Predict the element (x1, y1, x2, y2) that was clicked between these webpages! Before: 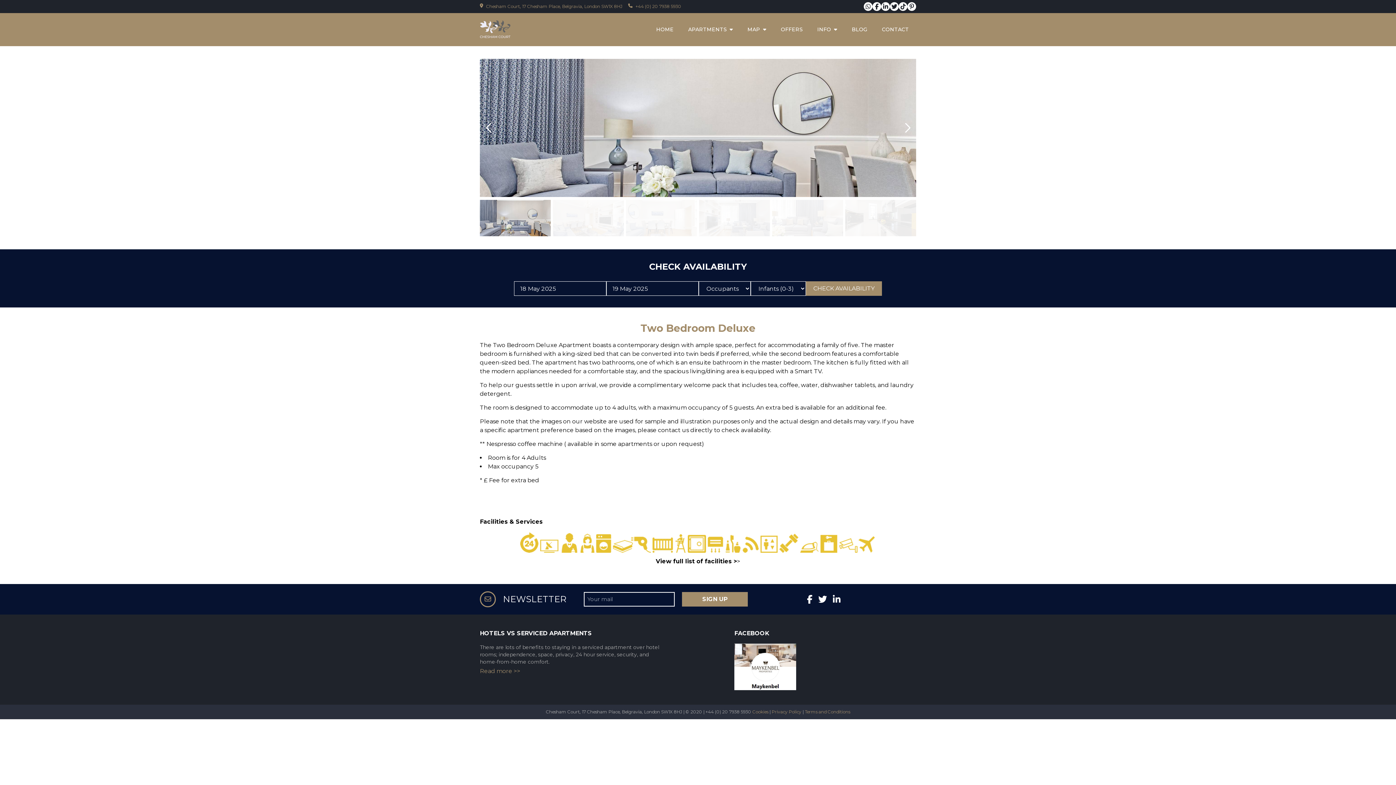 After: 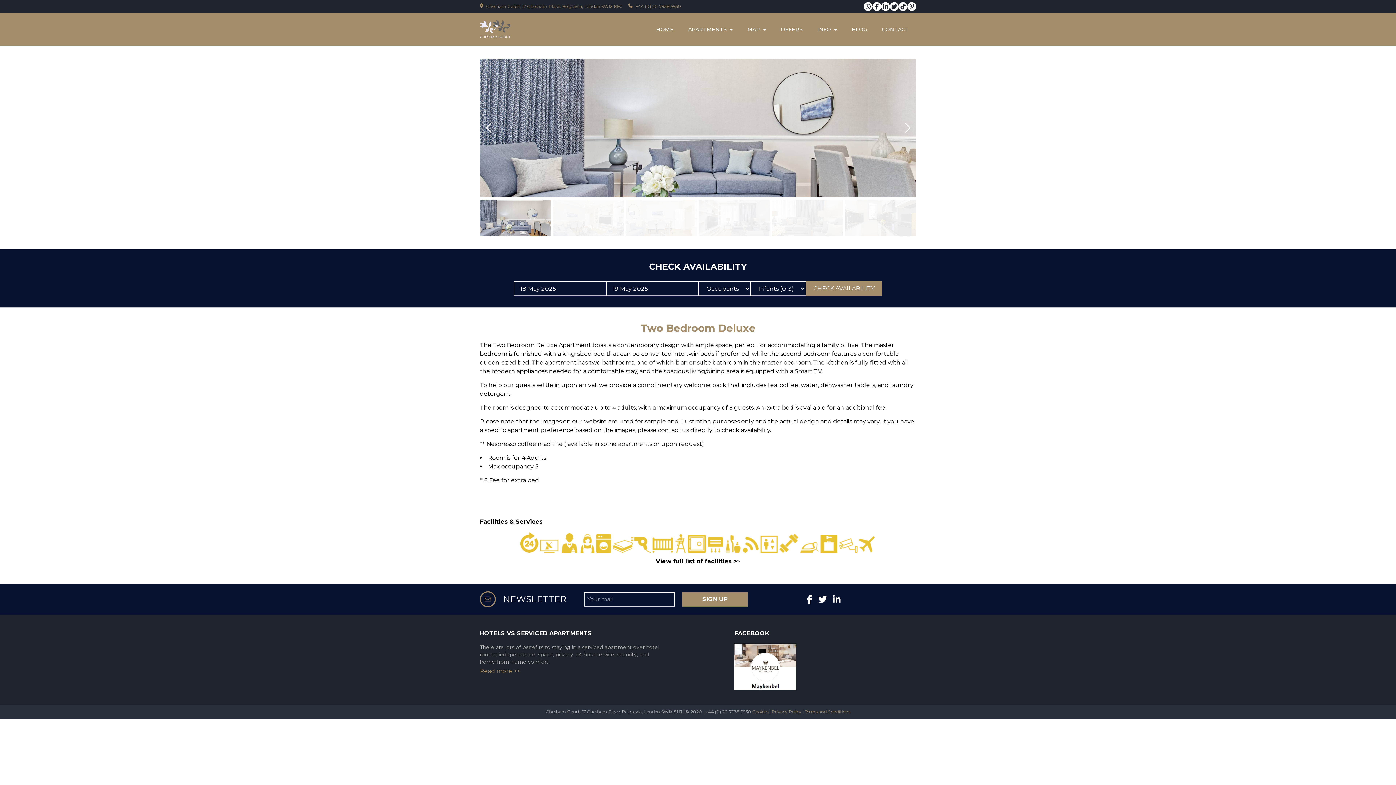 Action: bbox: (872, 0, 881, 13)